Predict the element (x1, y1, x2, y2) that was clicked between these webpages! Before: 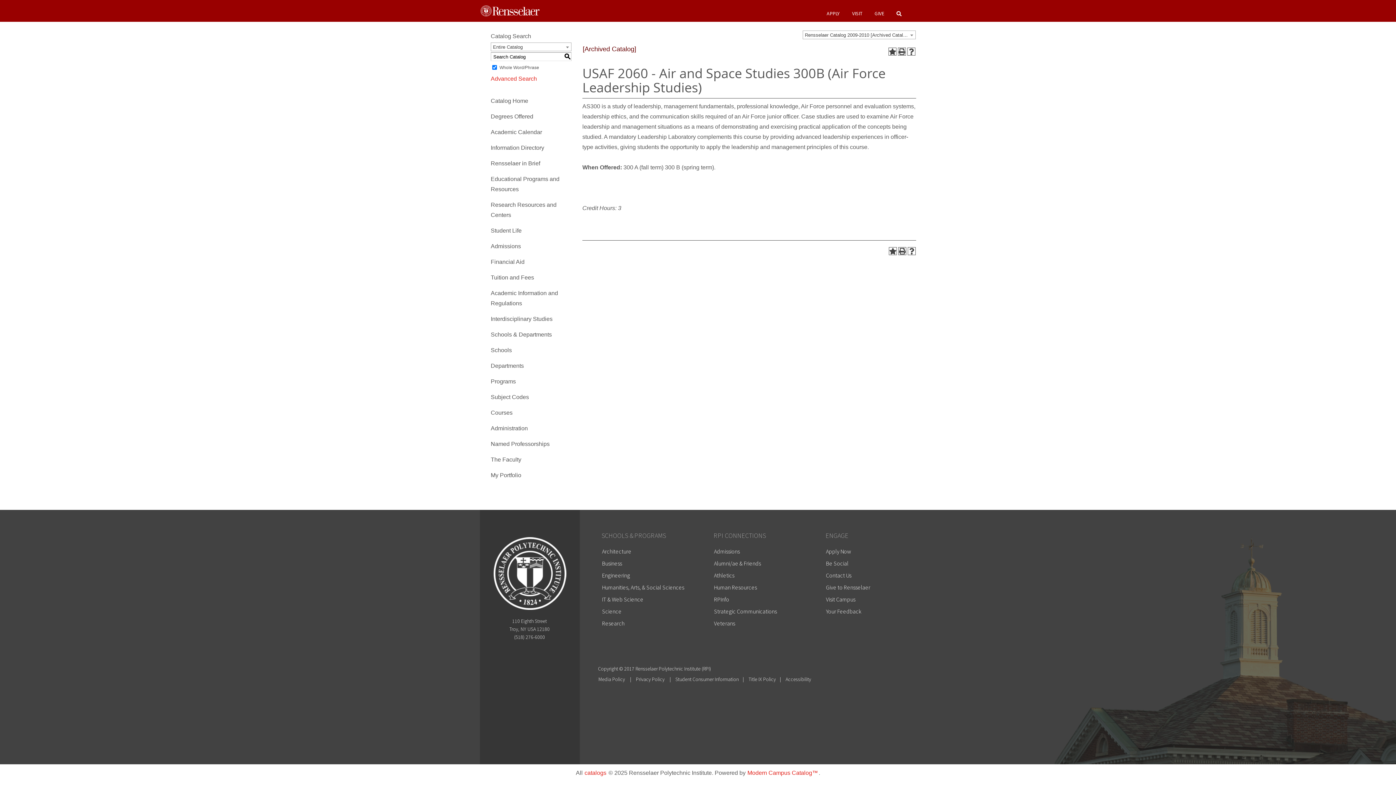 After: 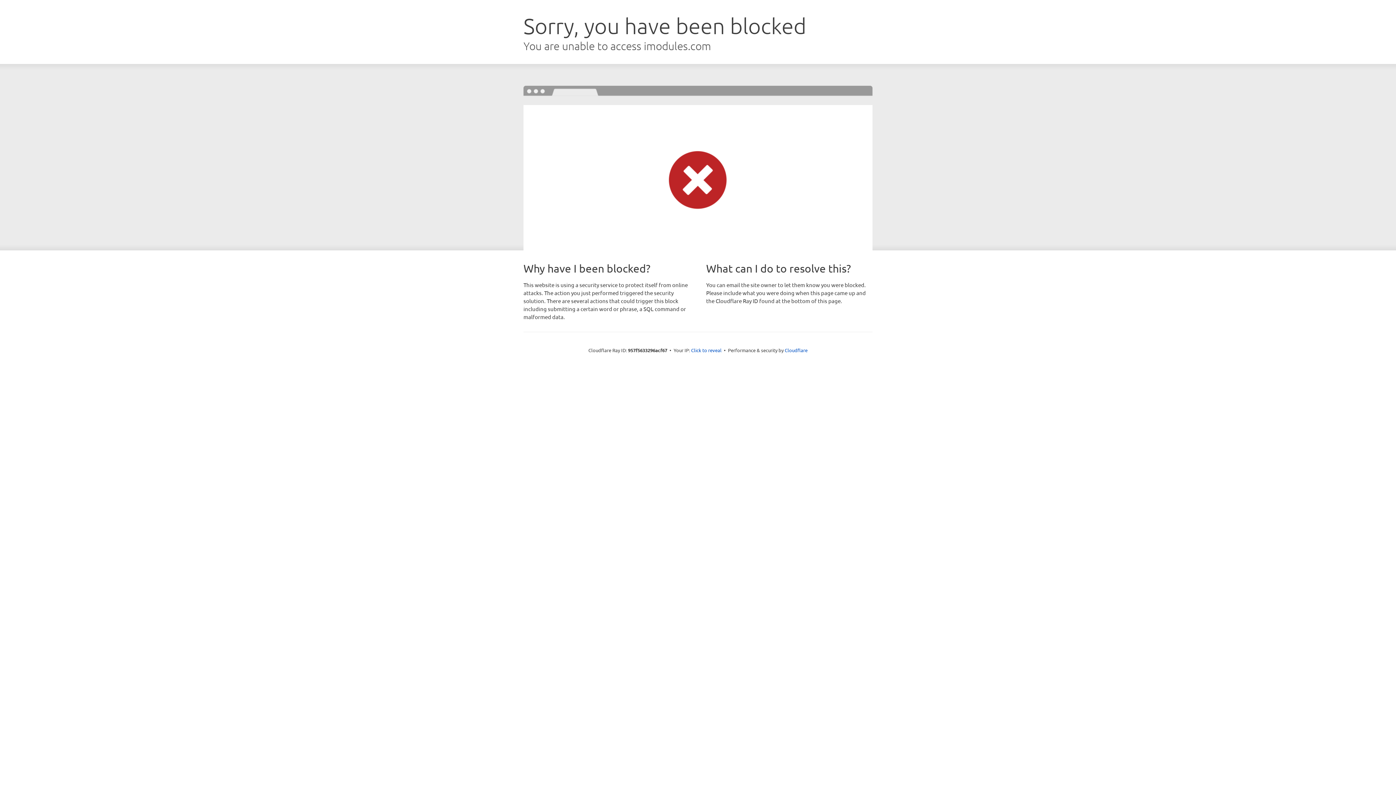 Action: bbox: (713, 559, 761, 567) label: Alumni/ae & Friends